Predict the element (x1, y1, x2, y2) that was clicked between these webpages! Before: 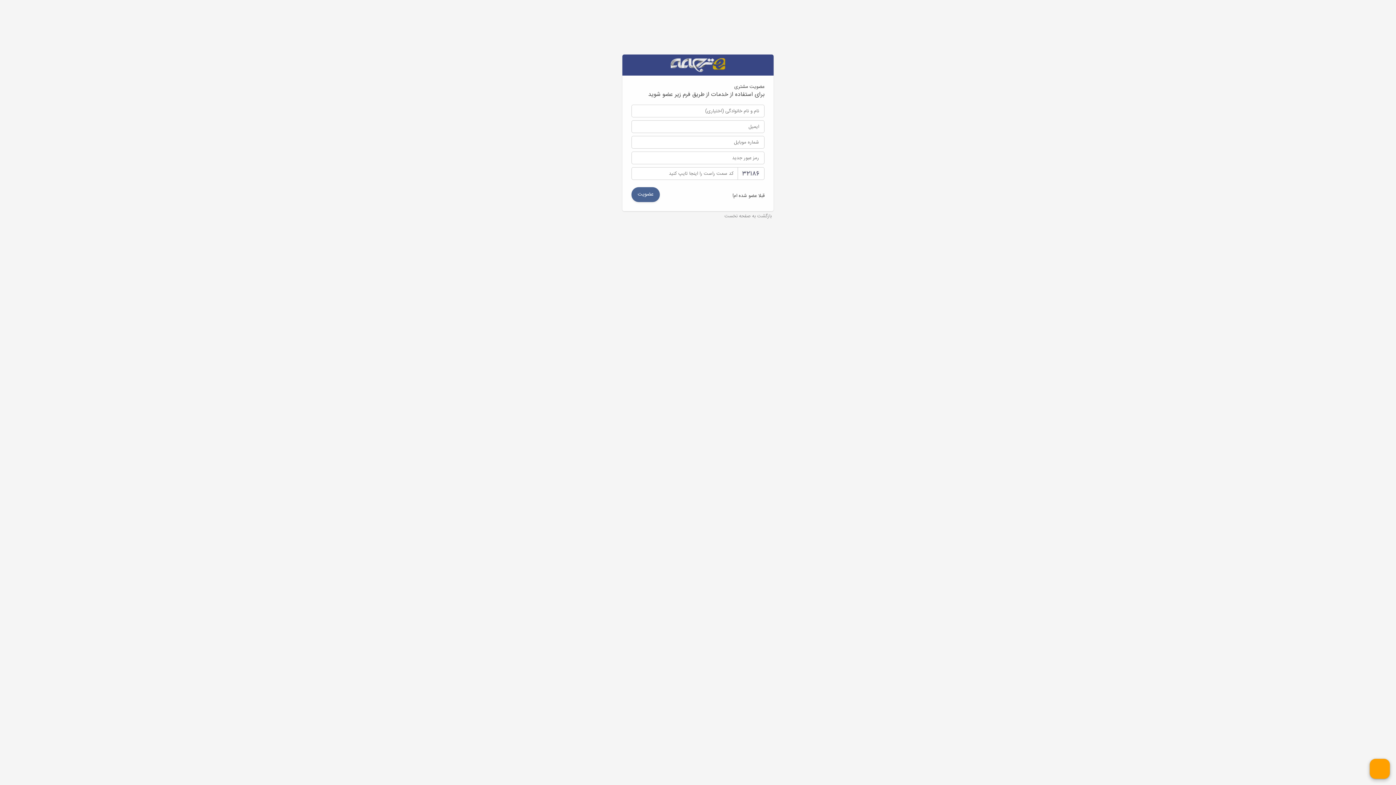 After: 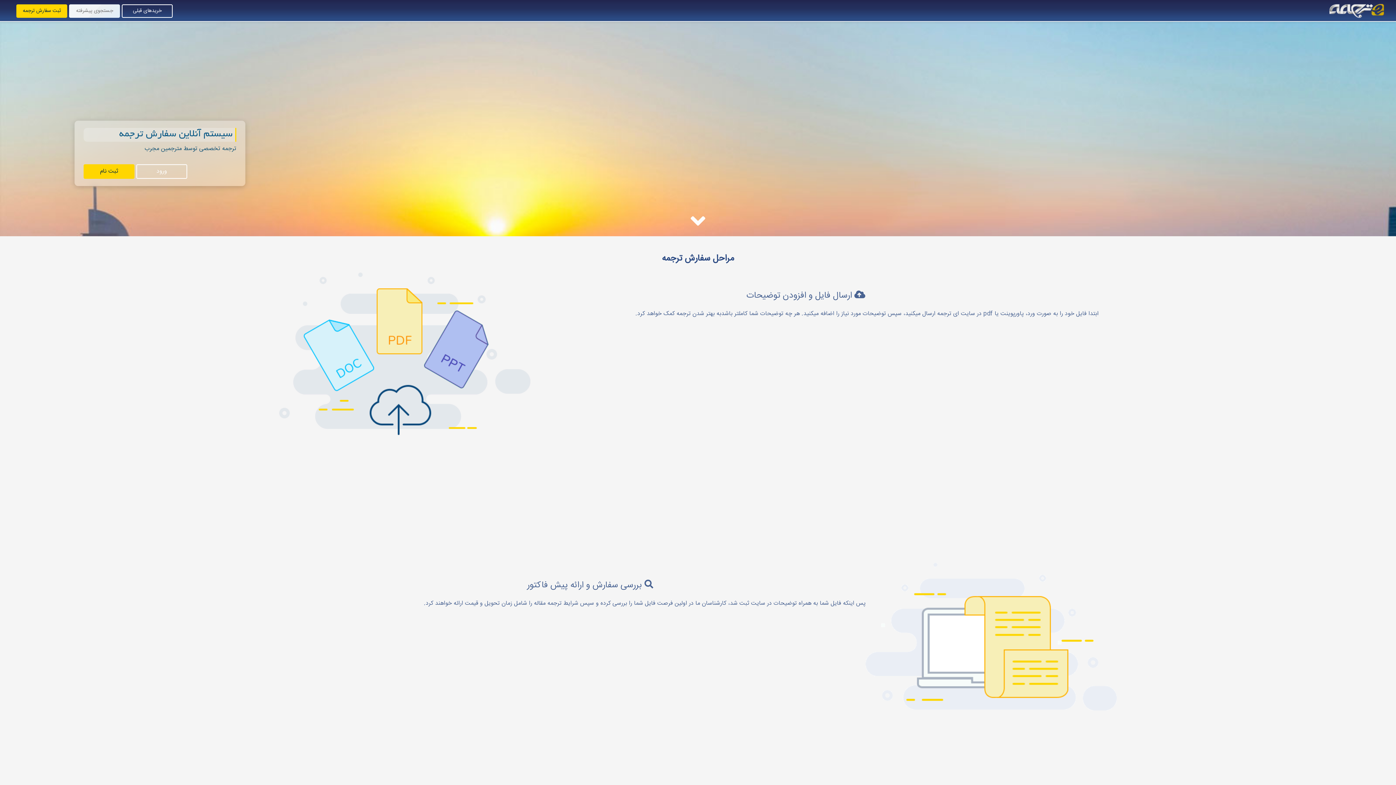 Action: bbox: (724, 213, 772, 220) label: بازگشت به صفحه نخست